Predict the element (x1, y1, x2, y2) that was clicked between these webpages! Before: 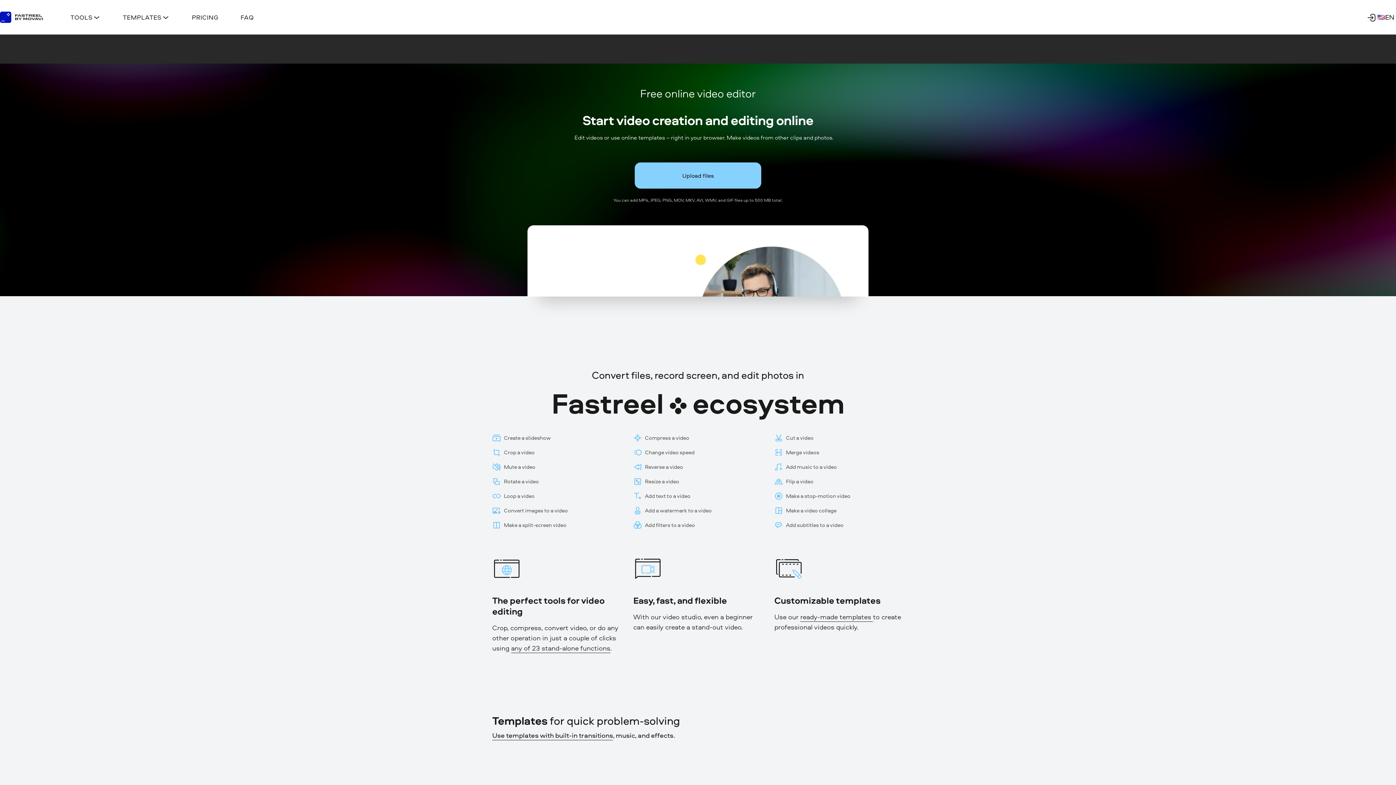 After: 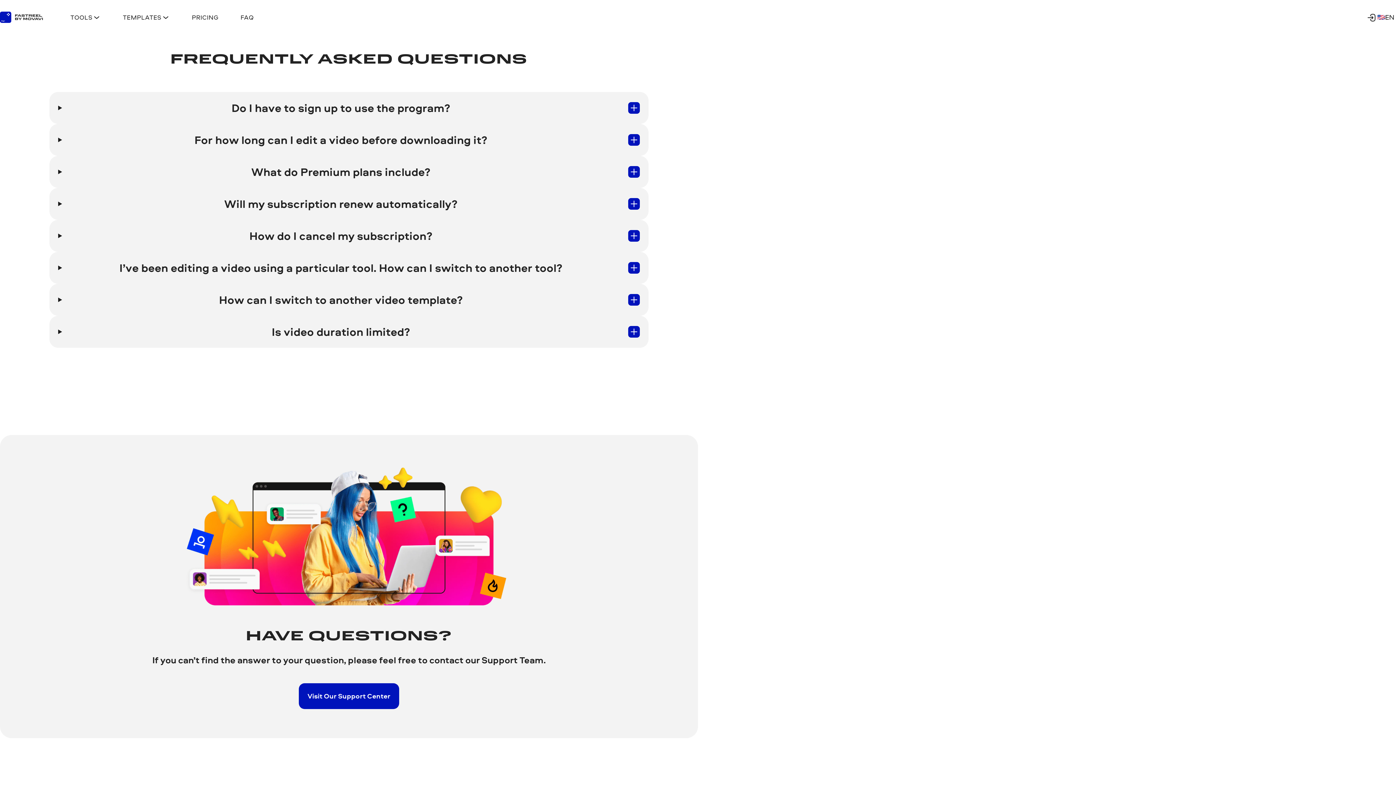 Action: label: FAQ bbox: (234, 10, 259, 24)